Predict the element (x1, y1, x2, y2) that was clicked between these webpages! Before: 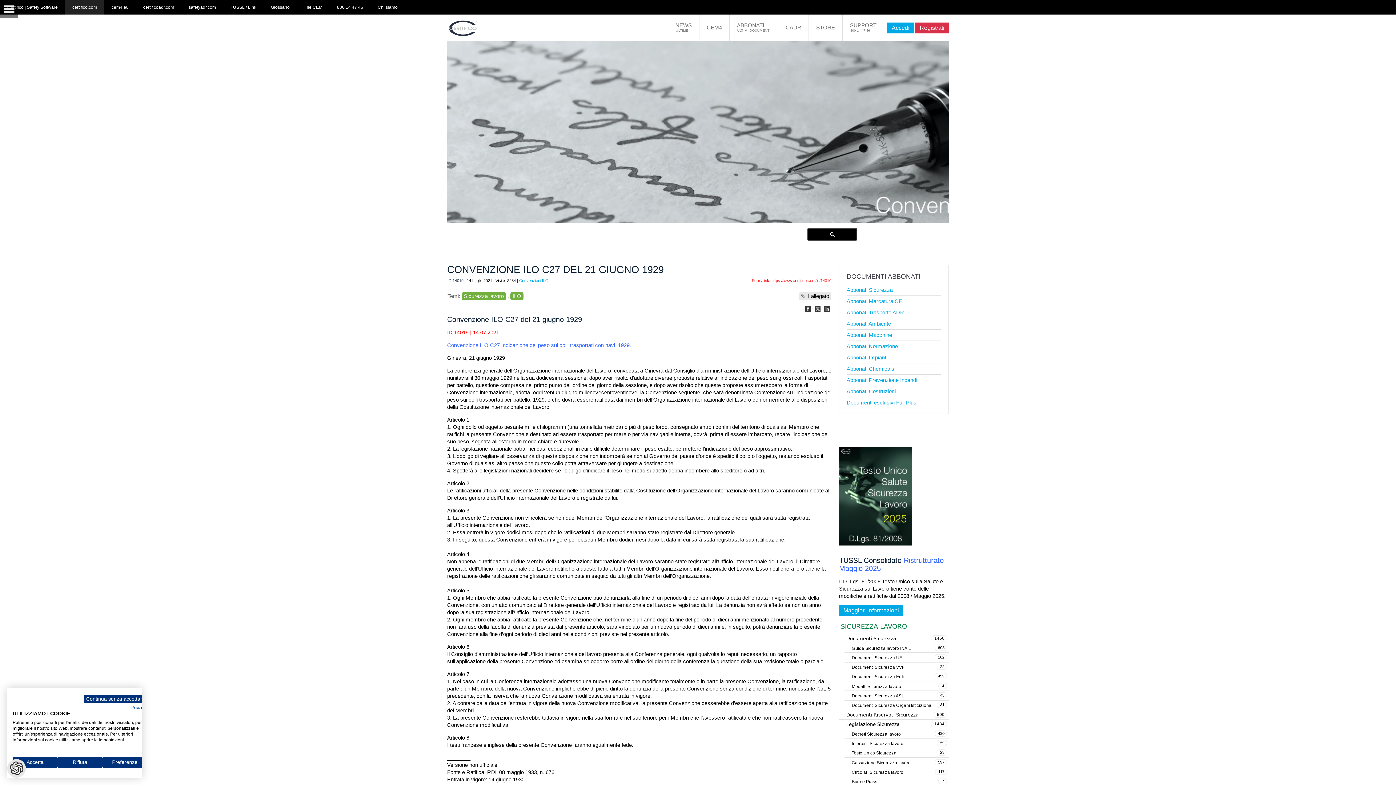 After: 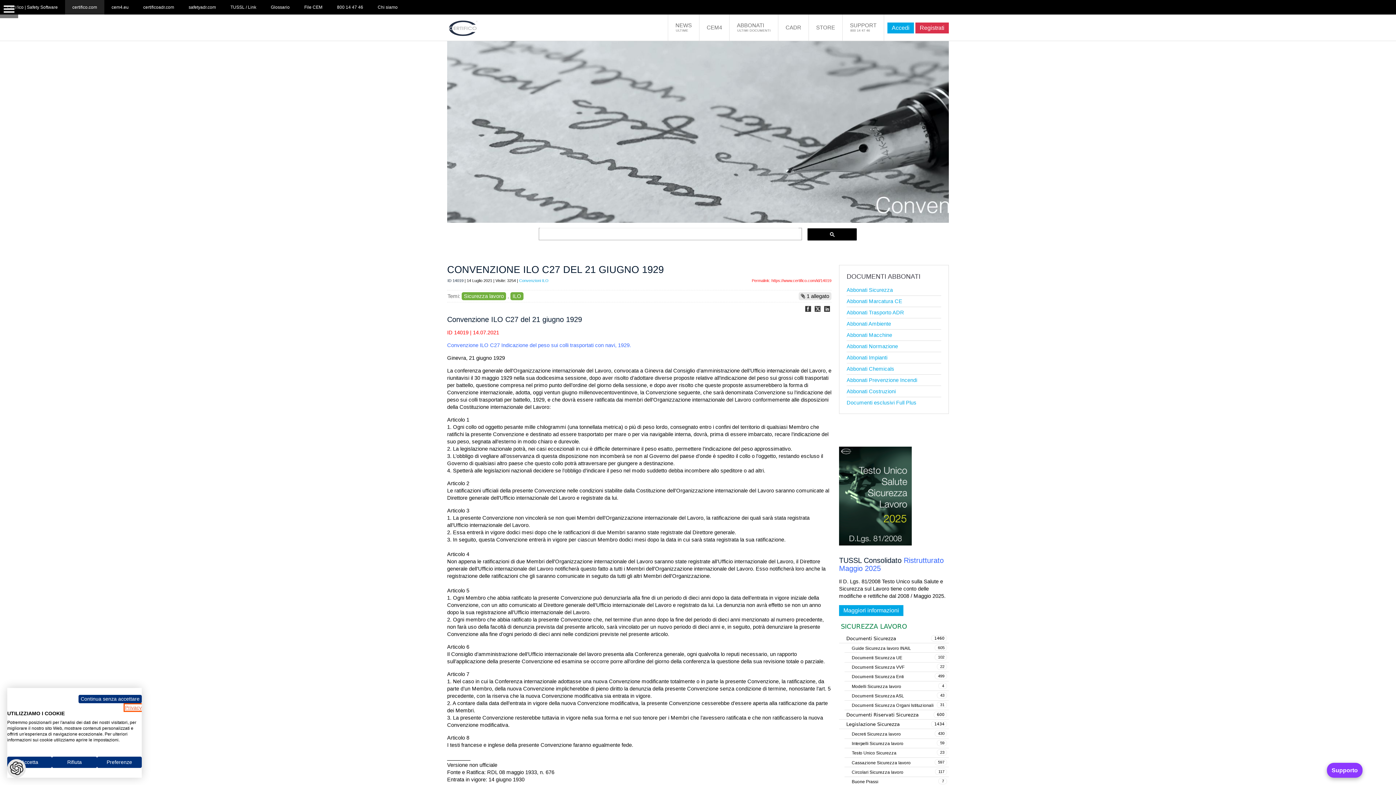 Action: bbox: (130, 705, 147, 710) label: Informativa sulla privacy. Link esterno. Si apre in una nuova scheda o finestra.